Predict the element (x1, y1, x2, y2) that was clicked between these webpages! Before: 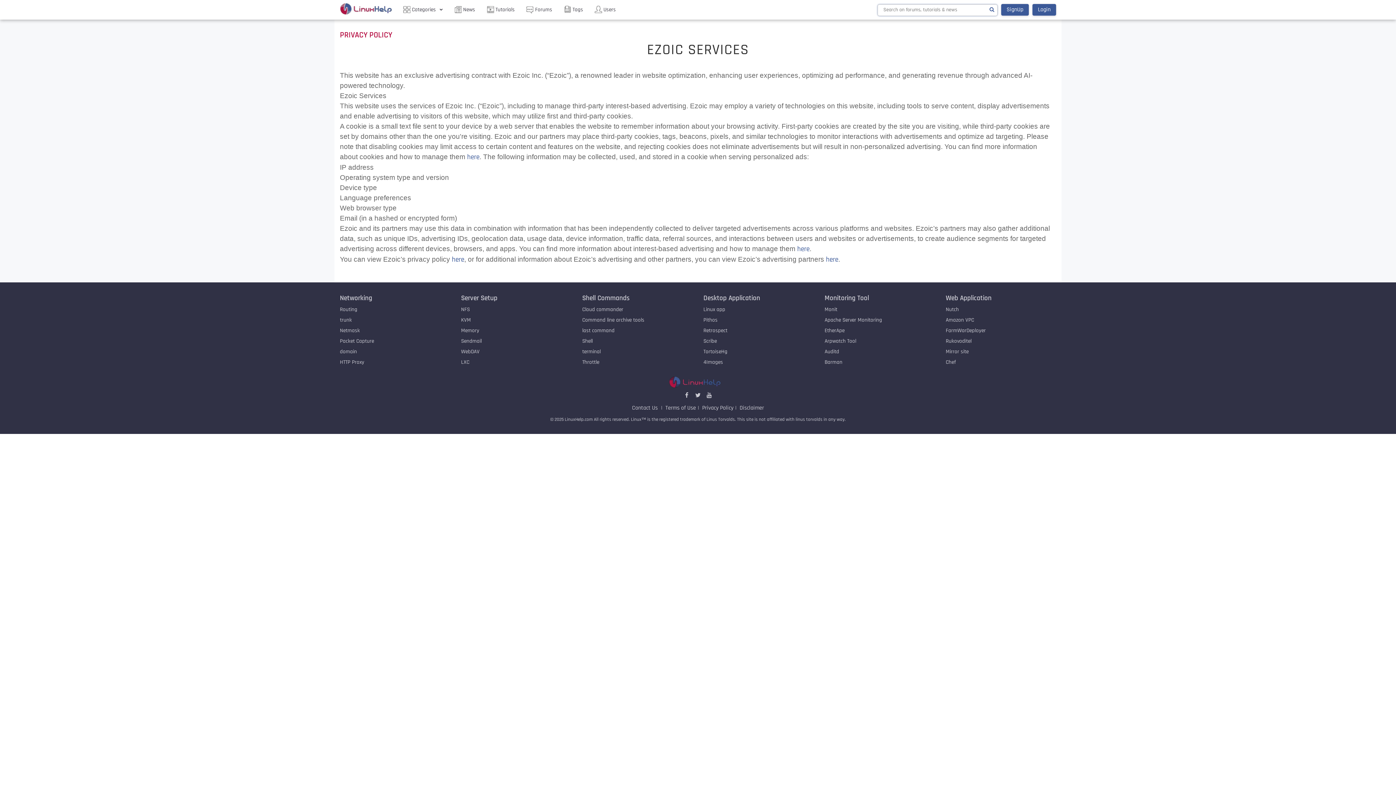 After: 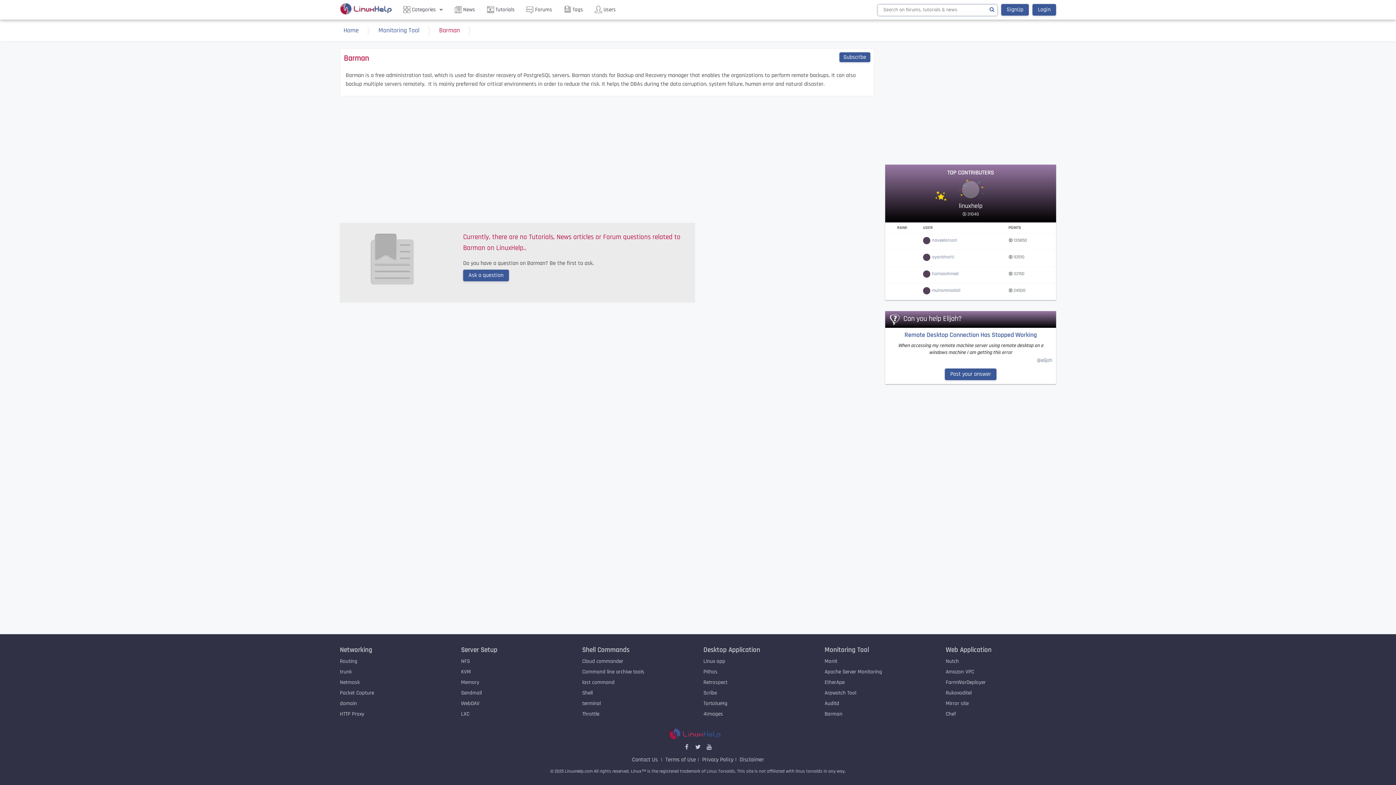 Action: bbox: (824, 358, 842, 365) label: Barman